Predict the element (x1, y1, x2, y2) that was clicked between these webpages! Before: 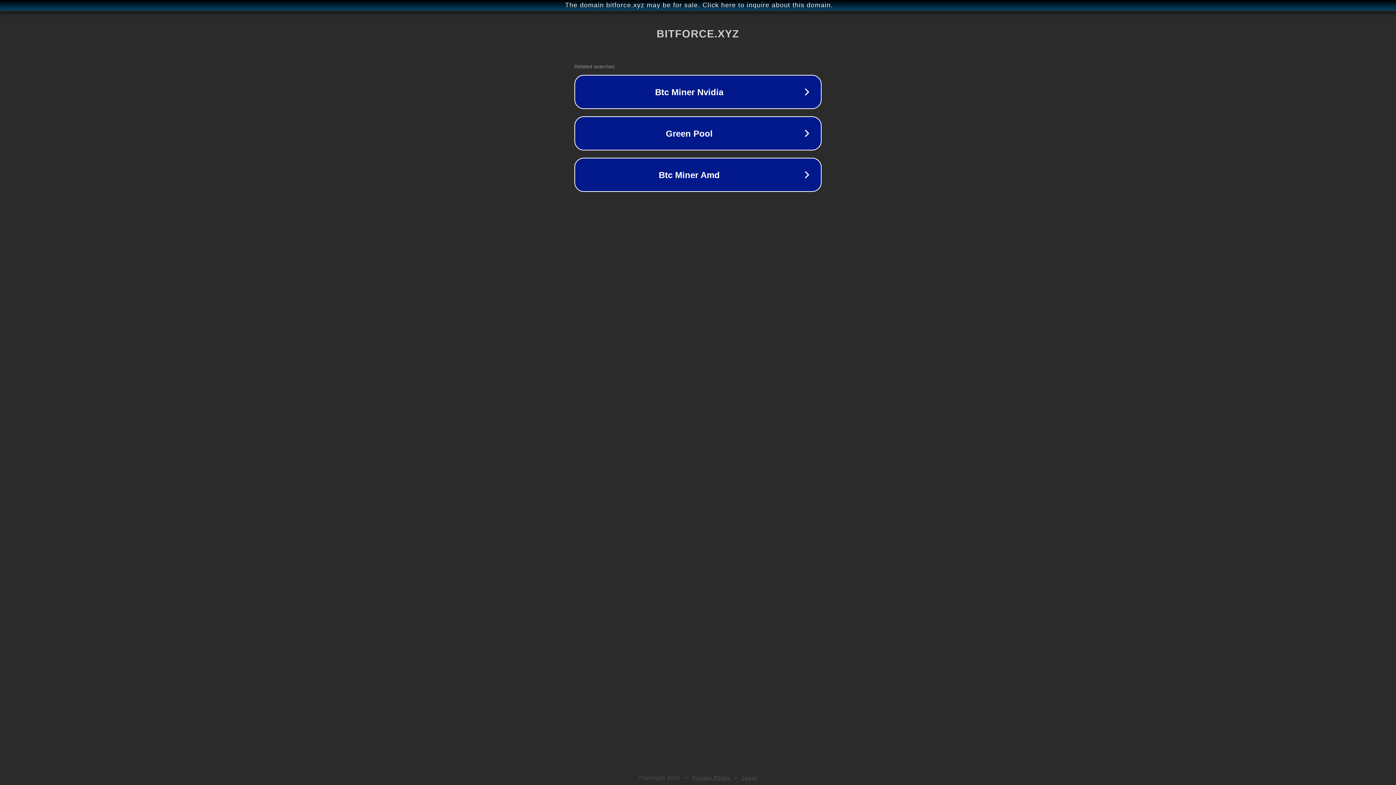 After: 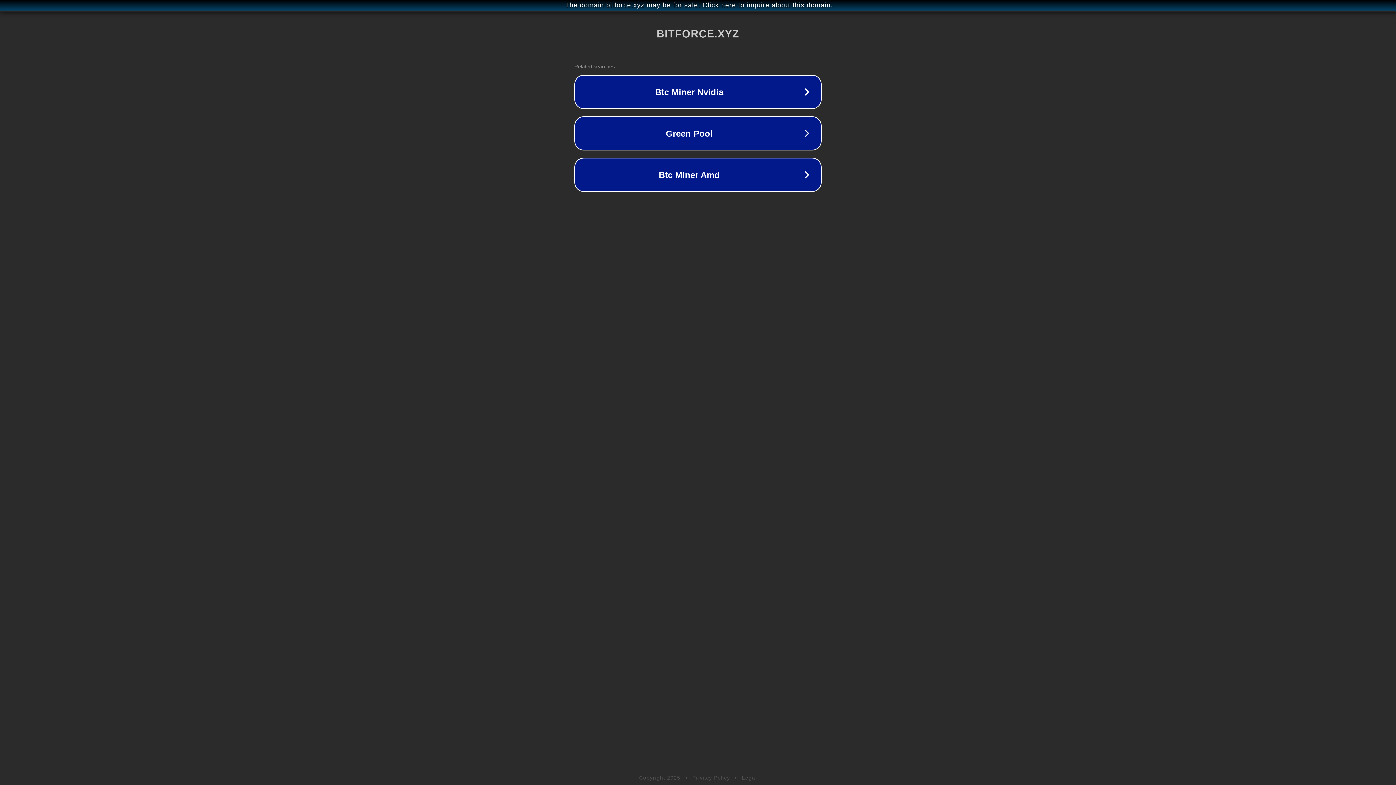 Action: label: Legal bbox: (742, 775, 757, 781)